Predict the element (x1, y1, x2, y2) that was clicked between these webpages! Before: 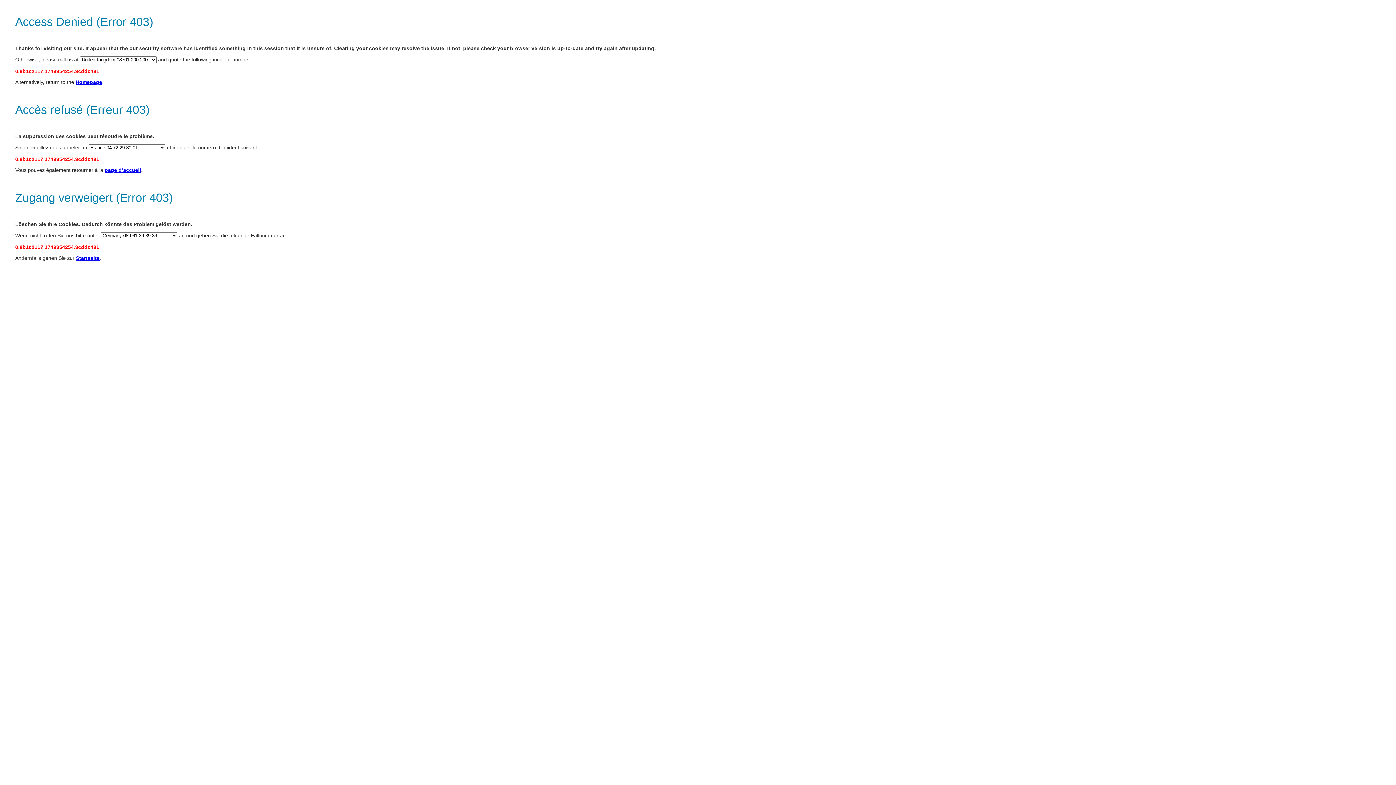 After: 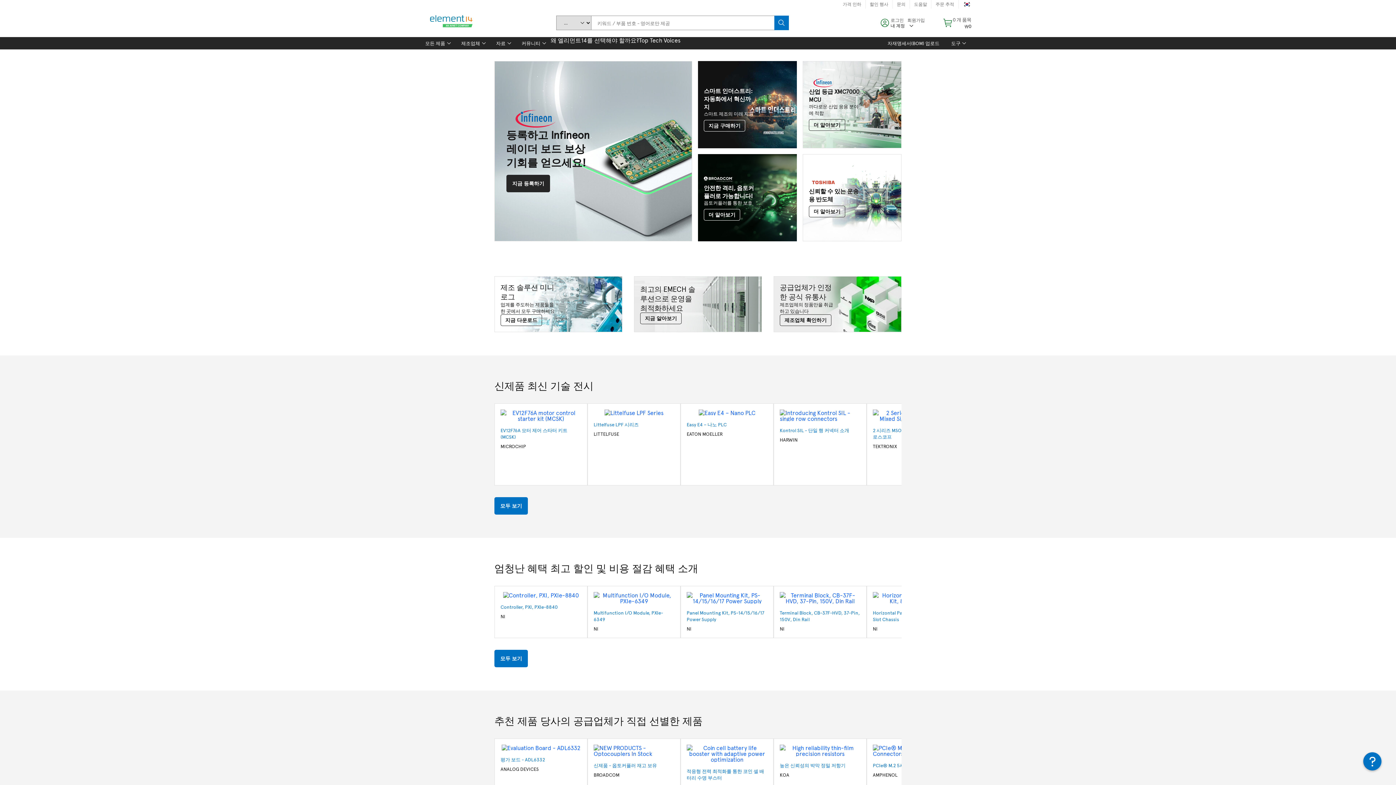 Action: label: Startseite bbox: (76, 255, 99, 261)